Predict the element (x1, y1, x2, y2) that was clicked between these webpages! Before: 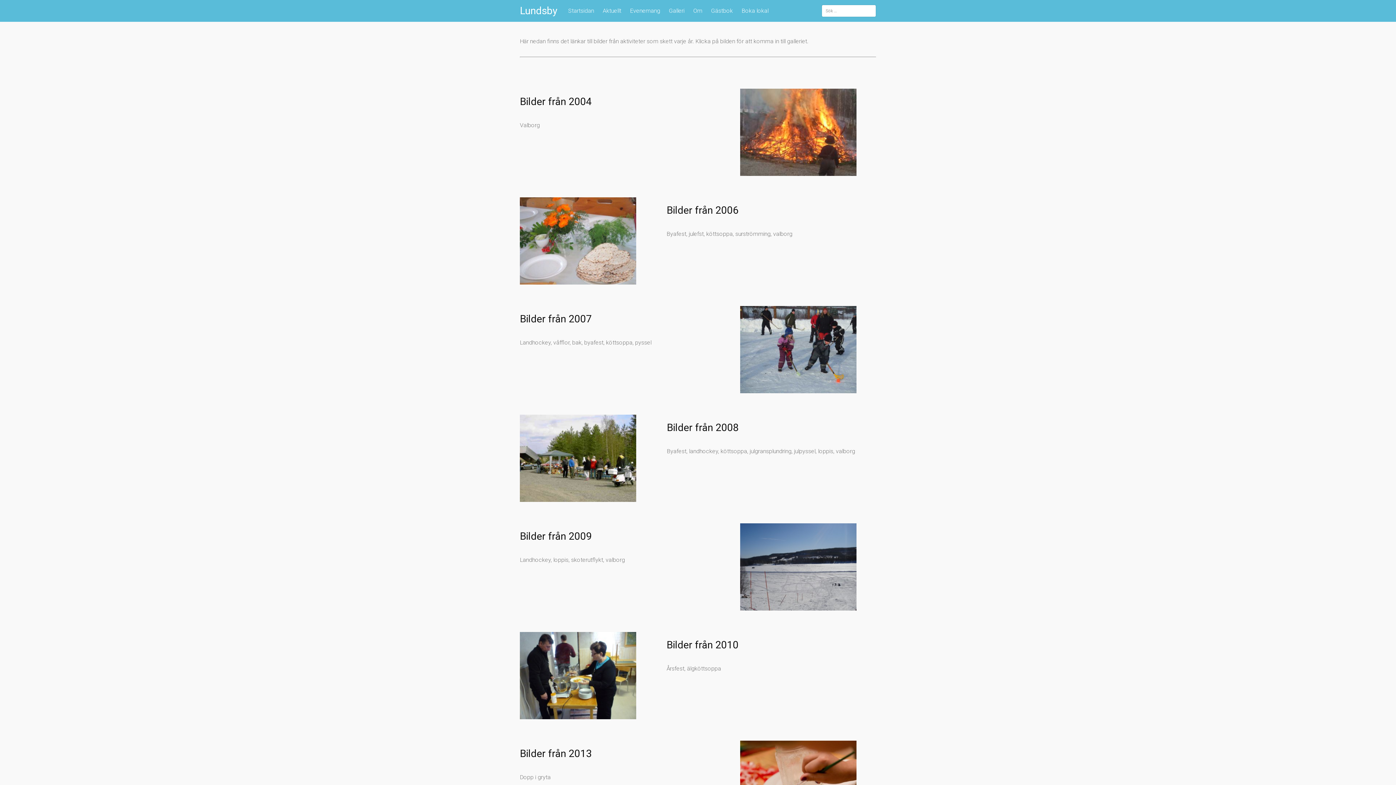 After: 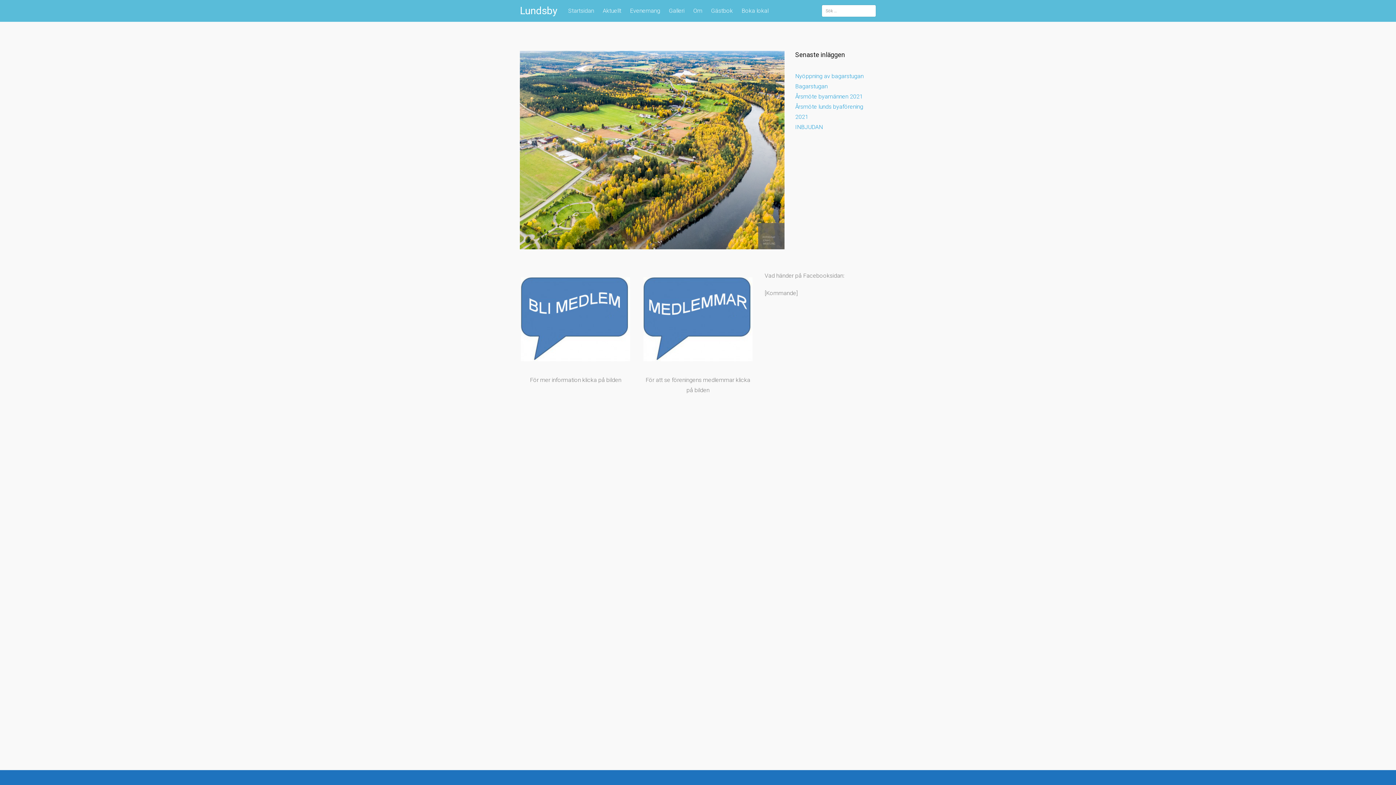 Action: bbox: (564, 0, 597, 21) label: Startsidan